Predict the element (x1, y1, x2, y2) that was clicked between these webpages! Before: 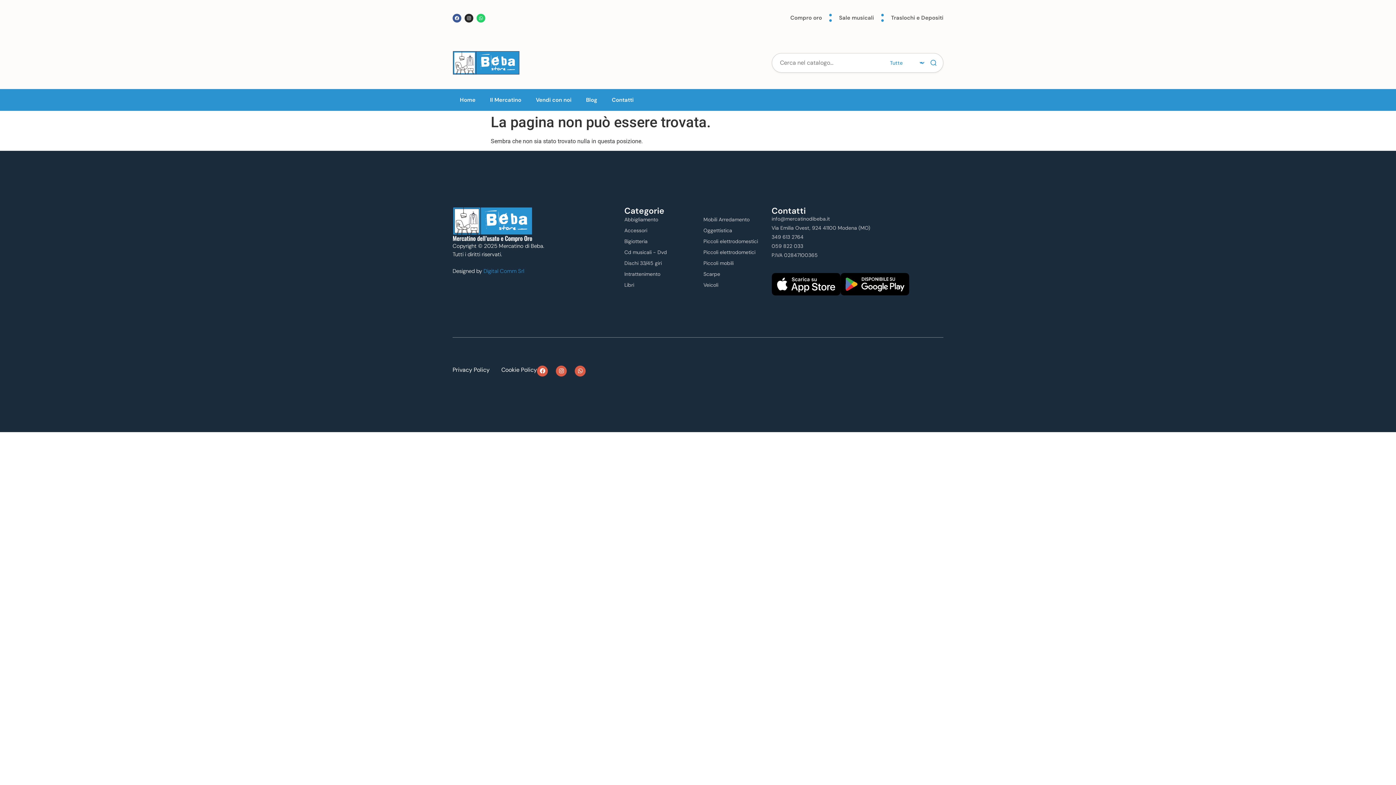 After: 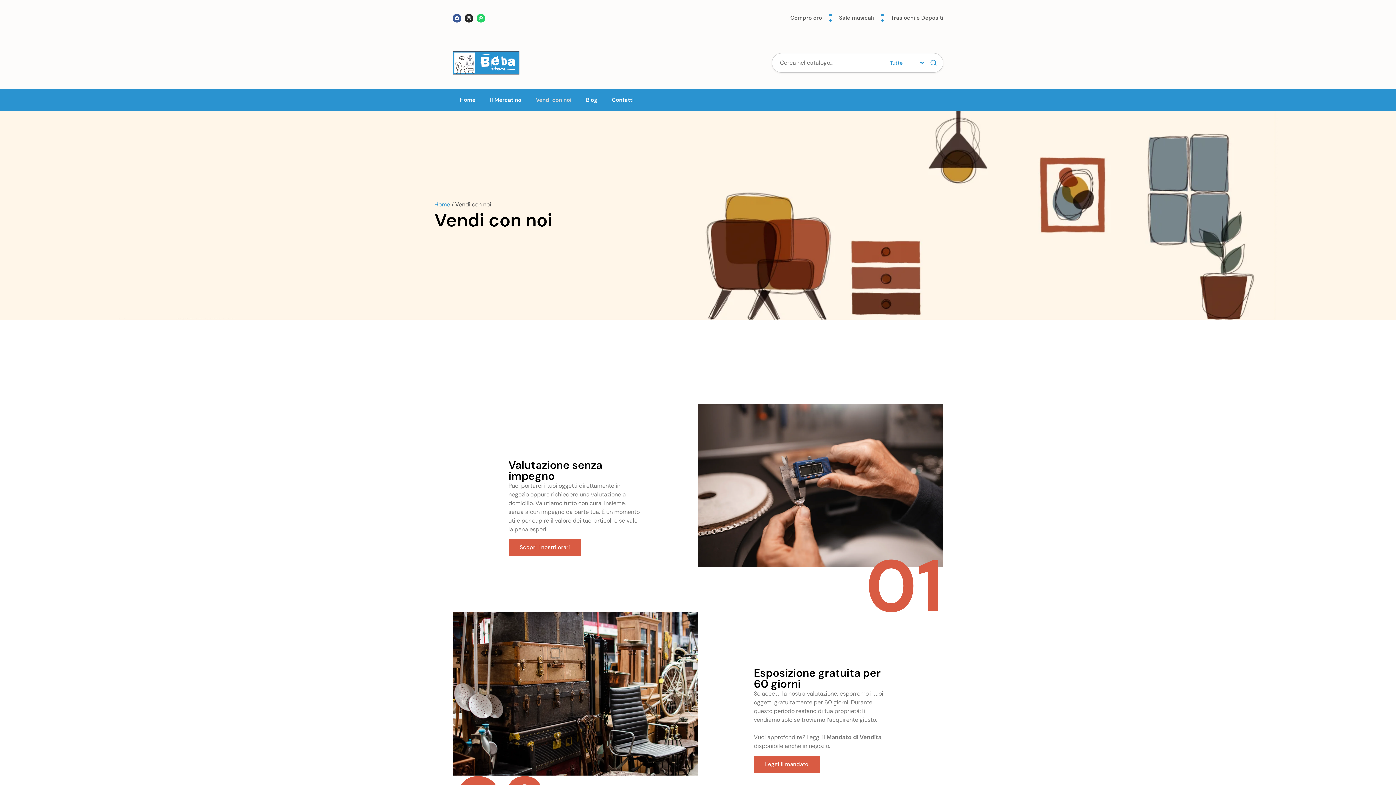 Action: bbox: (528, 91, 578, 108) label: Vendi con noi